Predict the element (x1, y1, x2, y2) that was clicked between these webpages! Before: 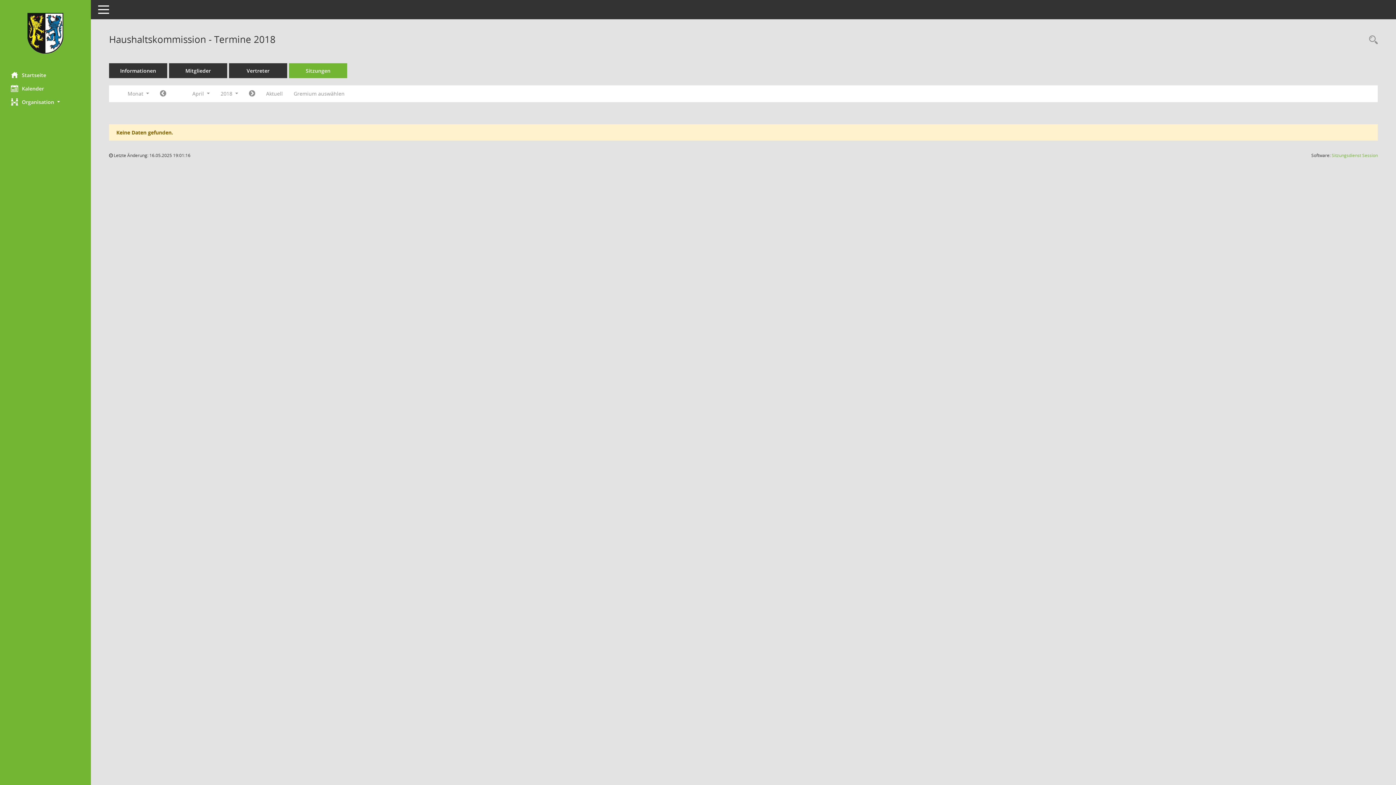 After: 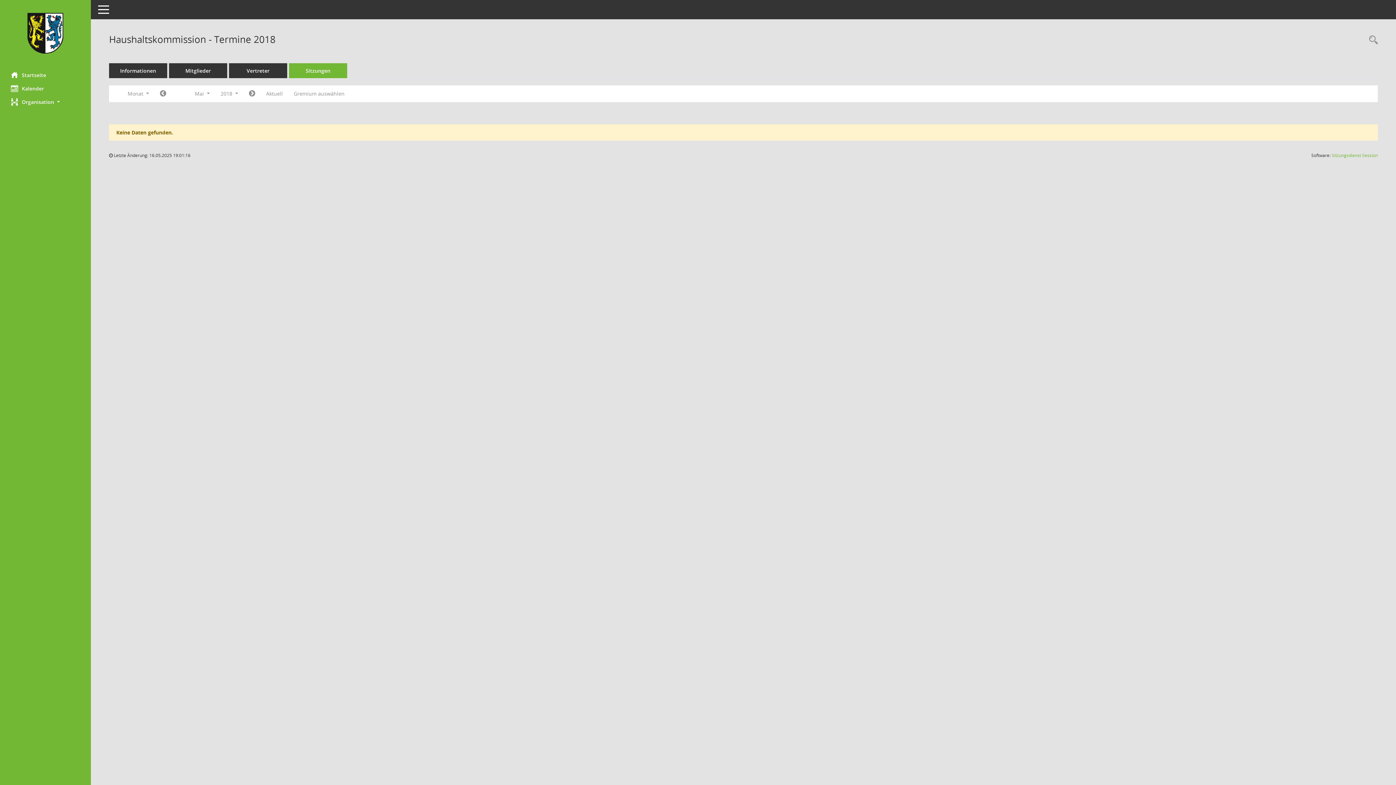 Action: bbox: (243, 87, 260, 100) label: Jahr: 2018 Monat: 5